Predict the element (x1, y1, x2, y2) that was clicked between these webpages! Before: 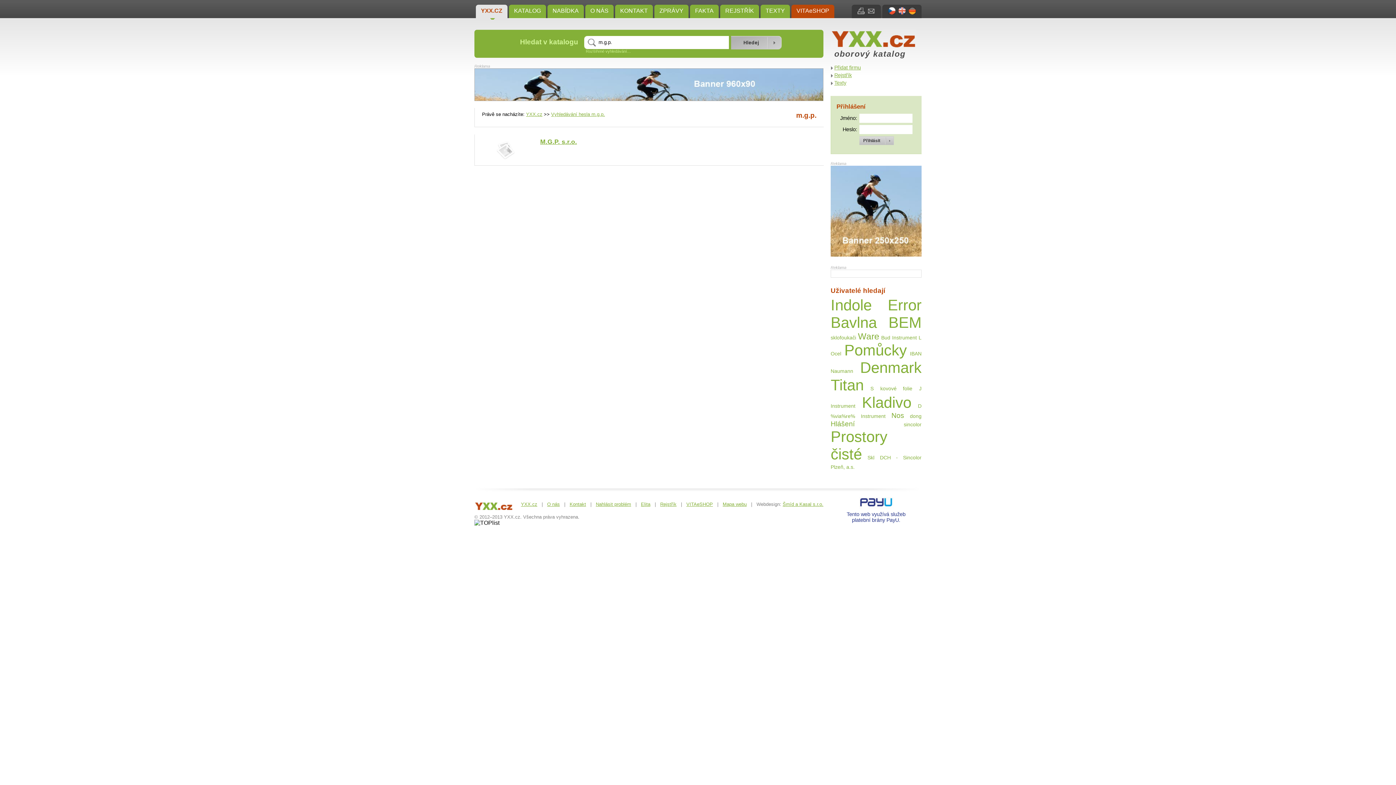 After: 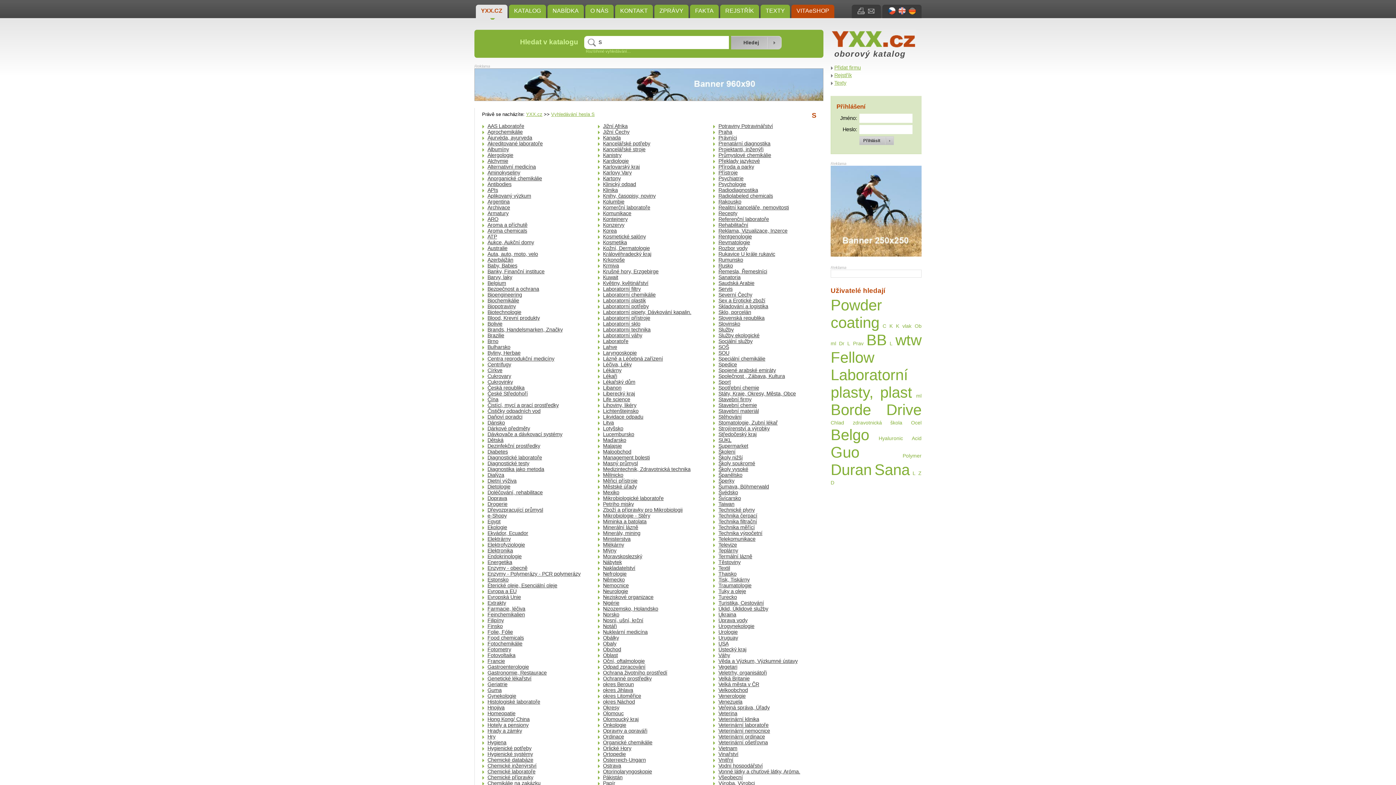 Action: bbox: (870, 385, 873, 391) label: S